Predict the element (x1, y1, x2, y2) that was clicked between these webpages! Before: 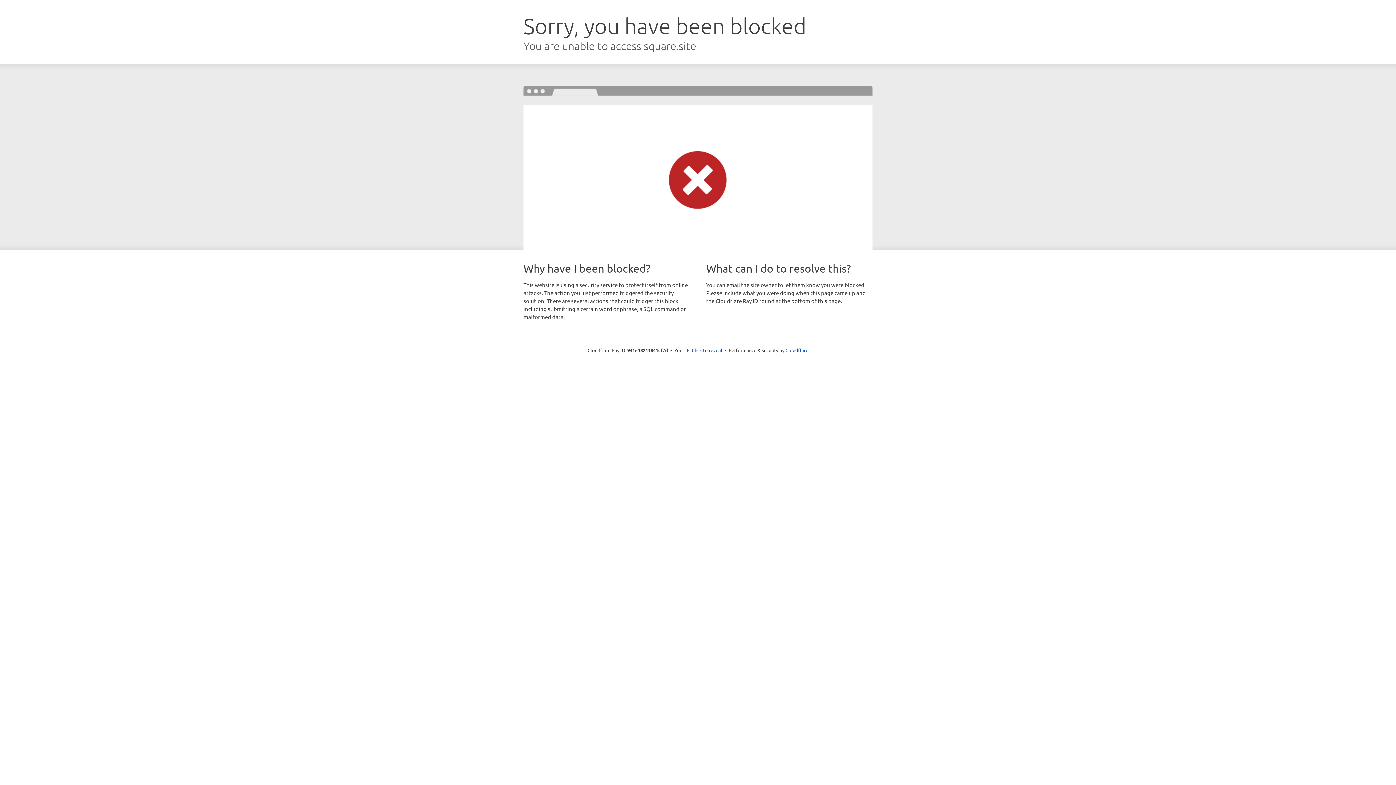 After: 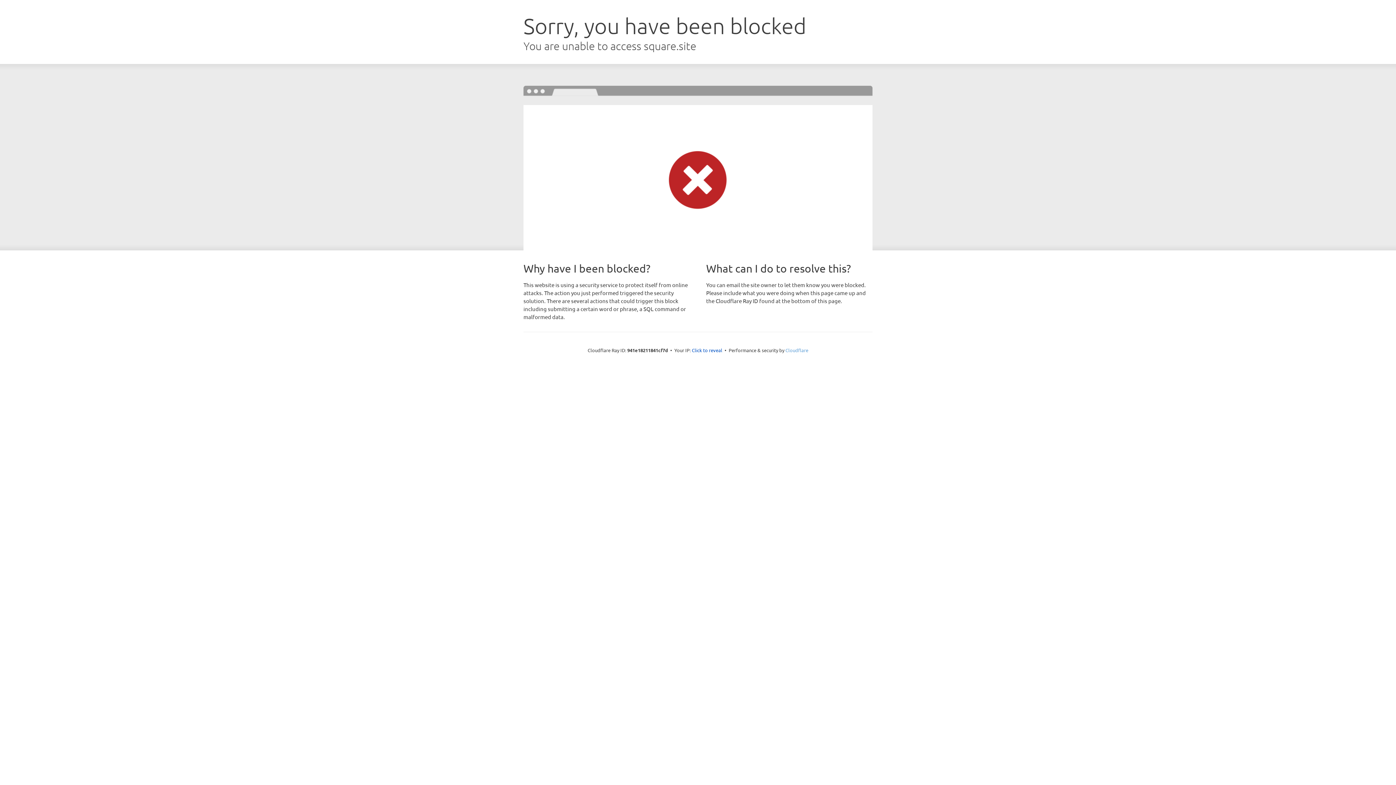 Action: bbox: (785, 347, 808, 353) label: Cloudflare